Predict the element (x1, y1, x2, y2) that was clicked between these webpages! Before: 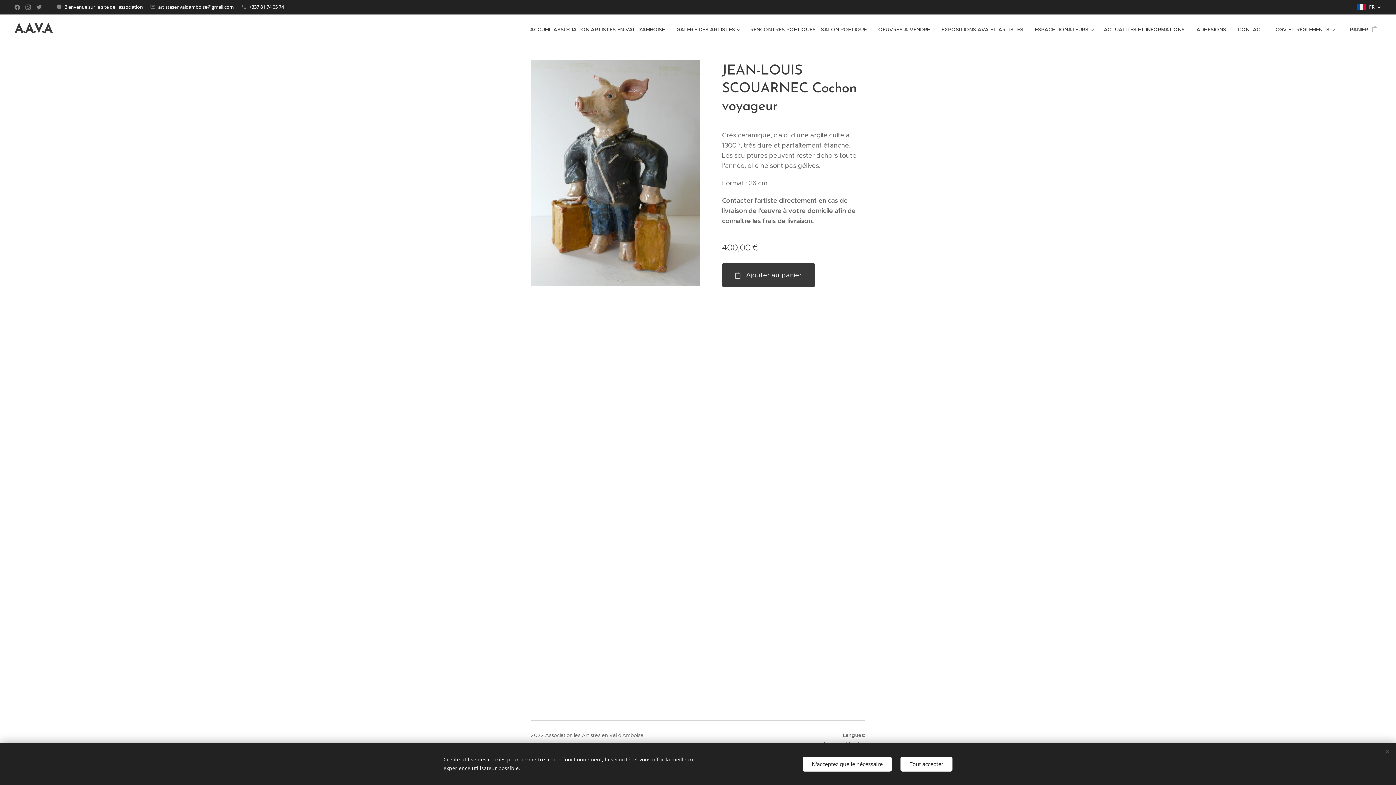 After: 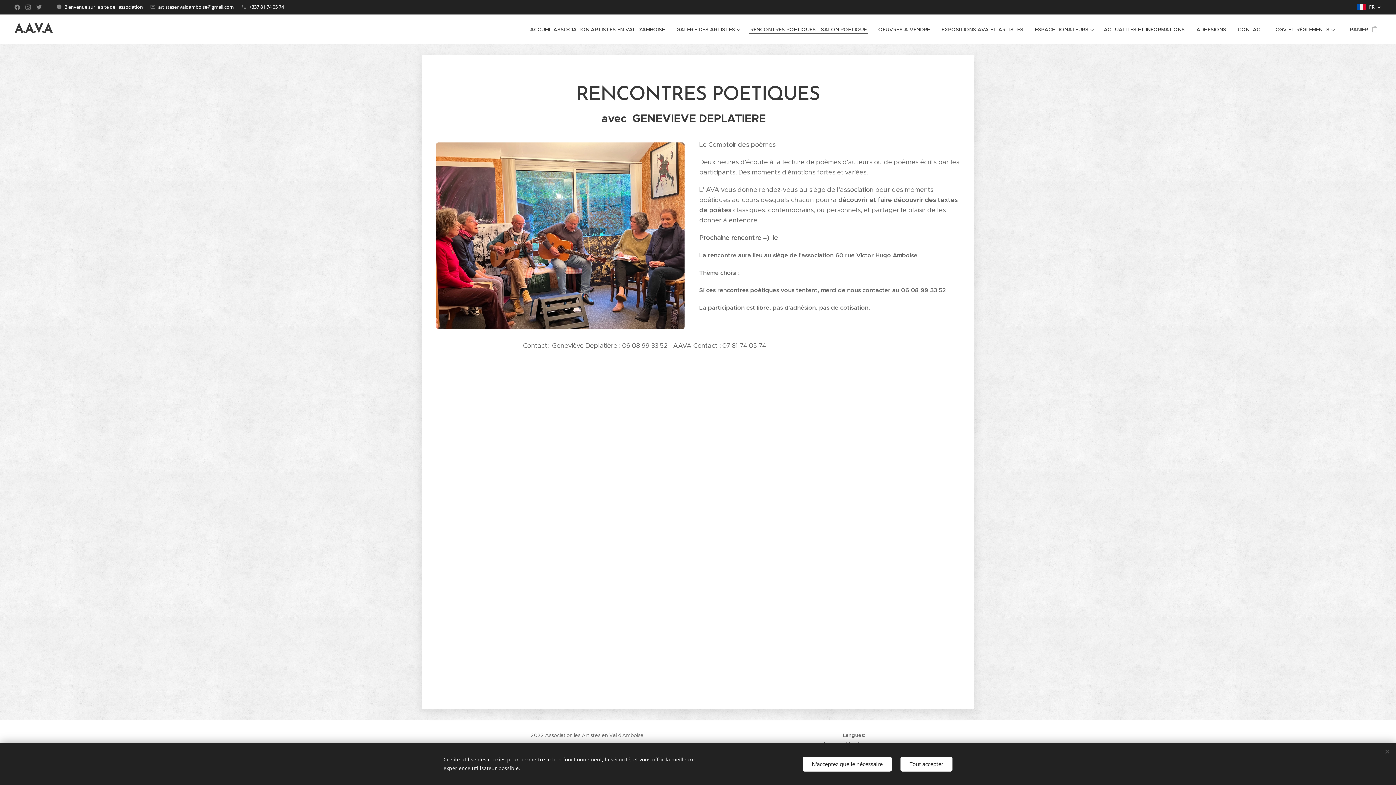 Action: bbox: (744, 20, 872, 38) label: RENCONTRES POETIQUES - SALON POETIQUE